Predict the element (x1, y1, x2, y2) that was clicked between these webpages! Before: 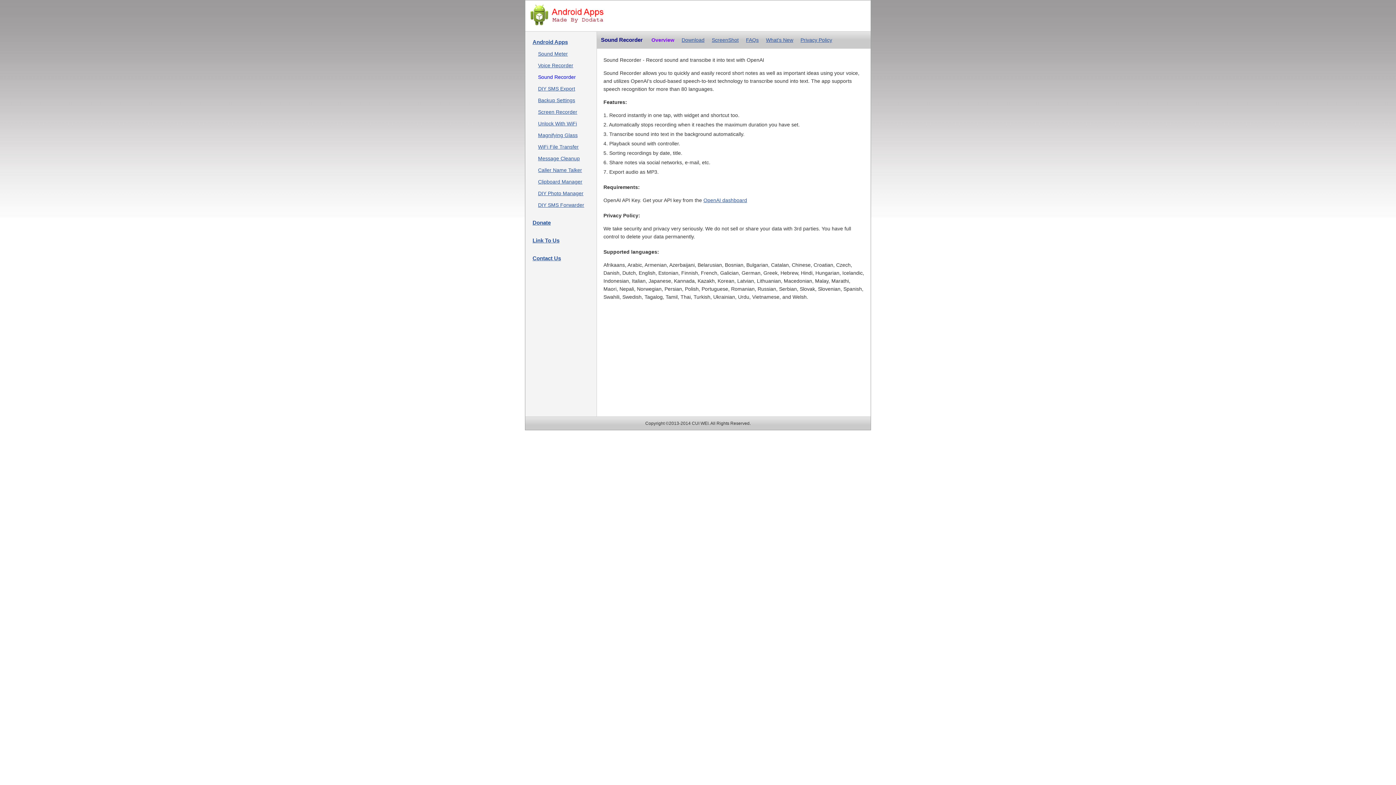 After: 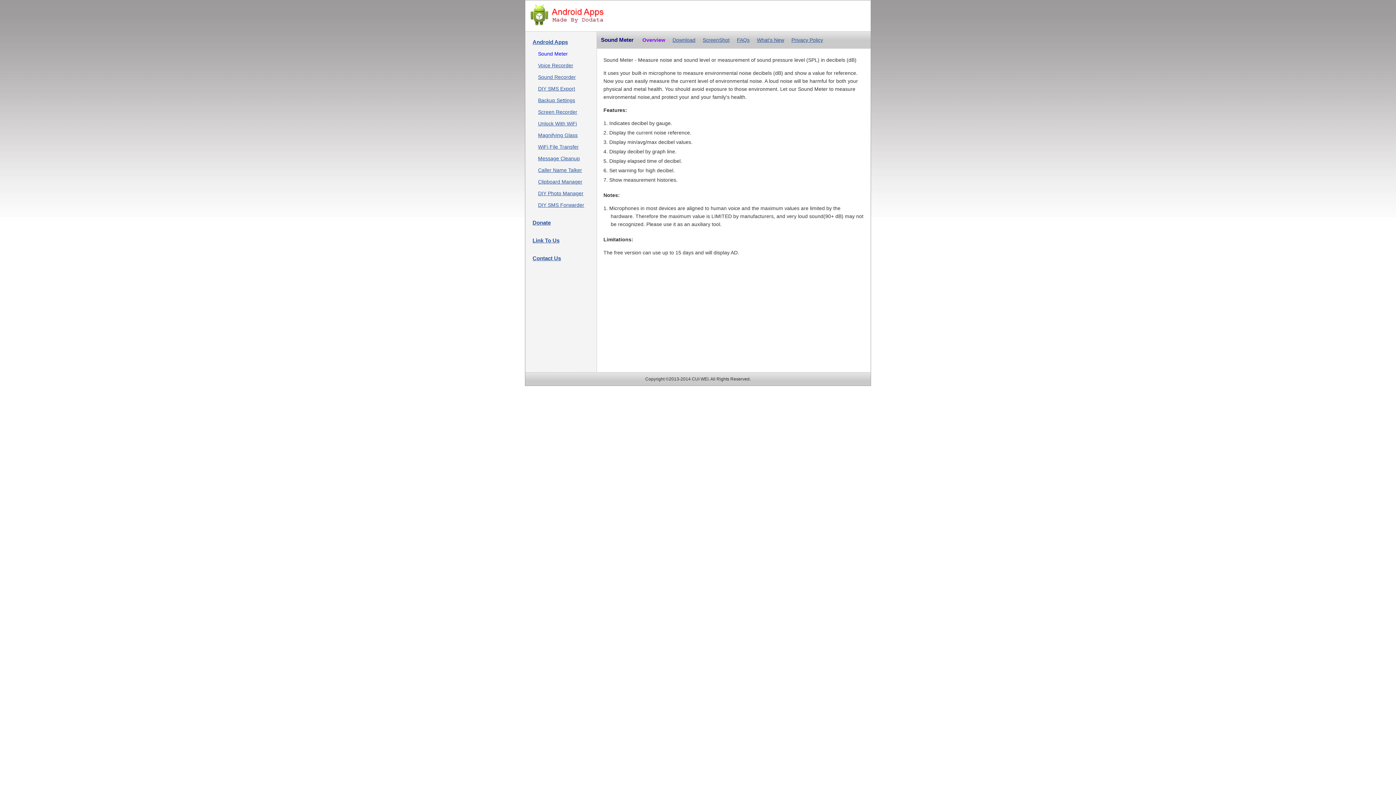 Action: bbox: (538, 49, 596, 57) label: Sound Meter